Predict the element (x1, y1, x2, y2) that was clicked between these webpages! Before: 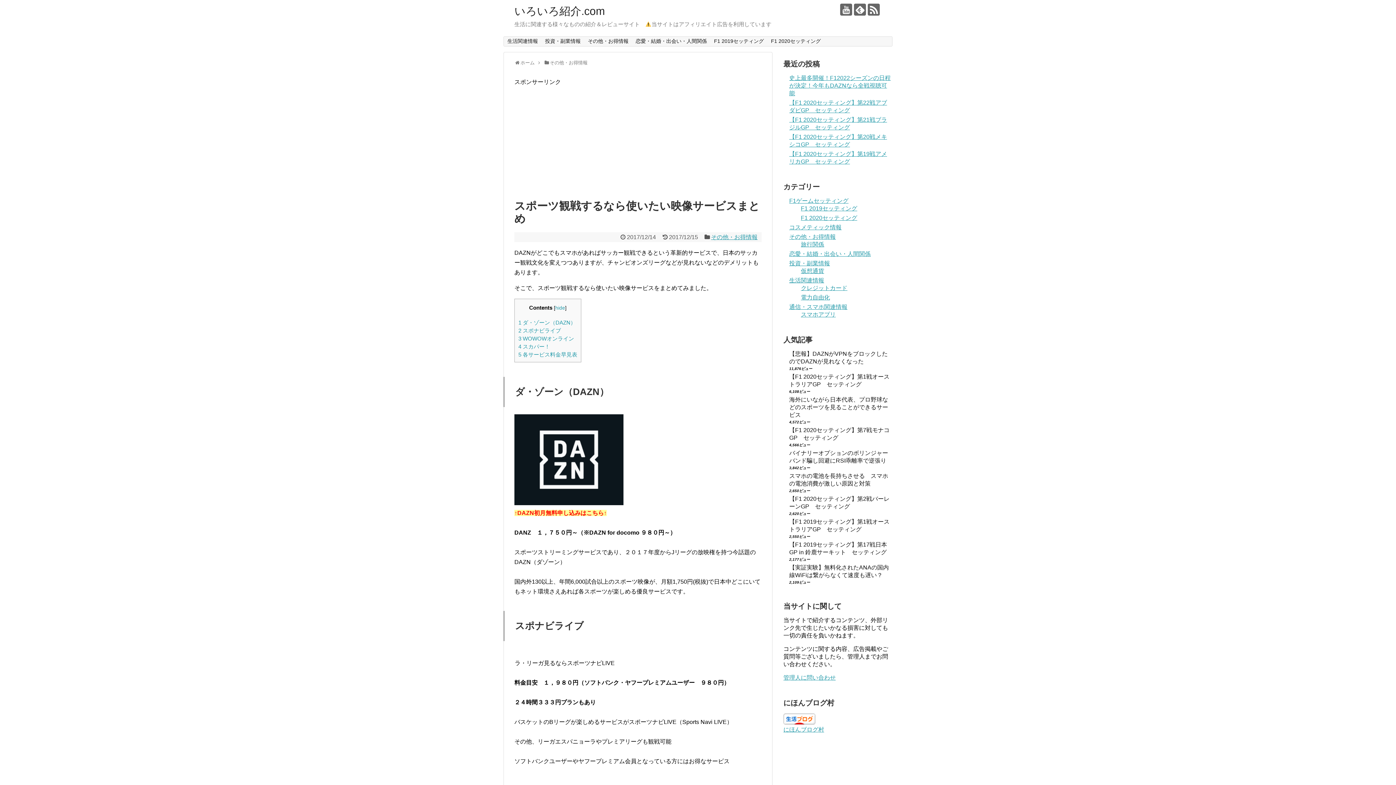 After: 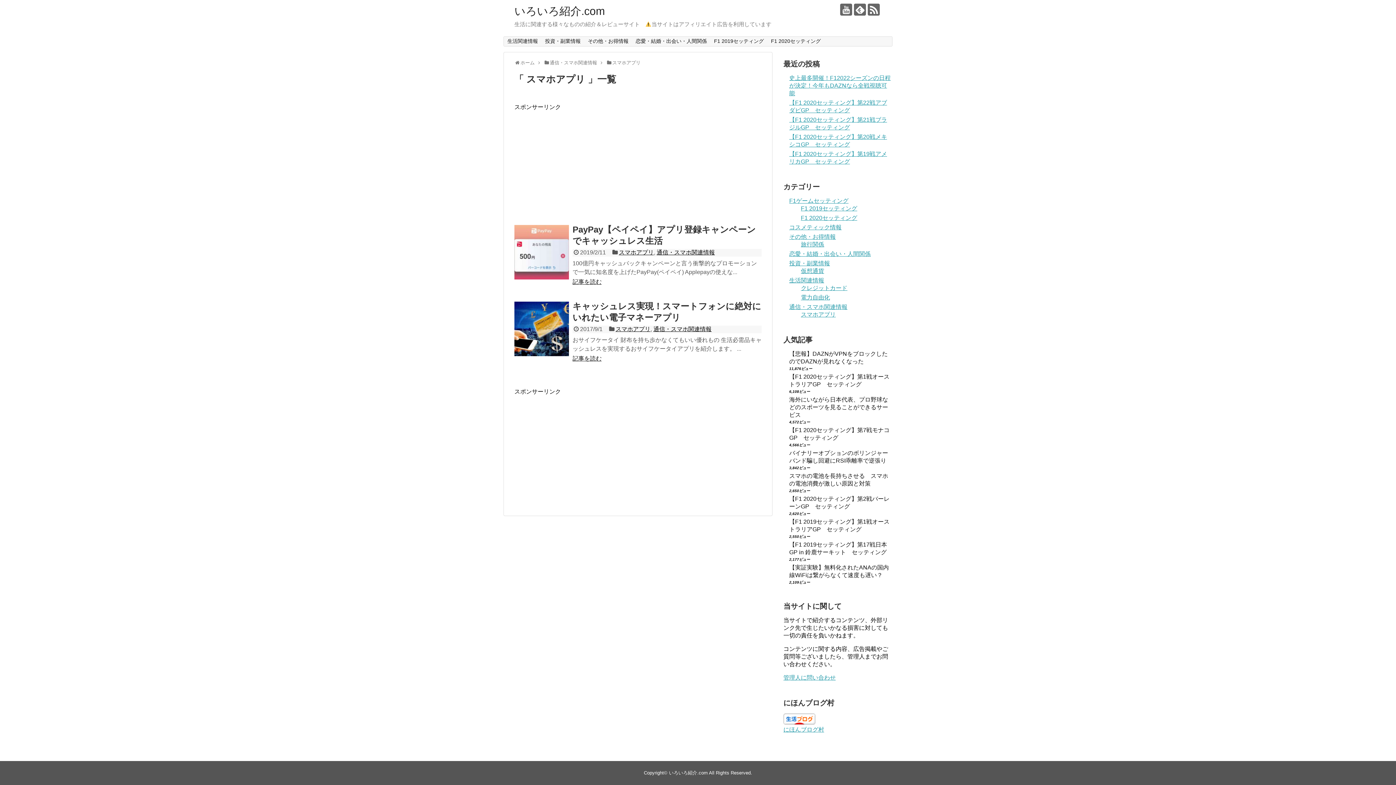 Action: label: スマホアプリ bbox: (801, 311, 836, 317)